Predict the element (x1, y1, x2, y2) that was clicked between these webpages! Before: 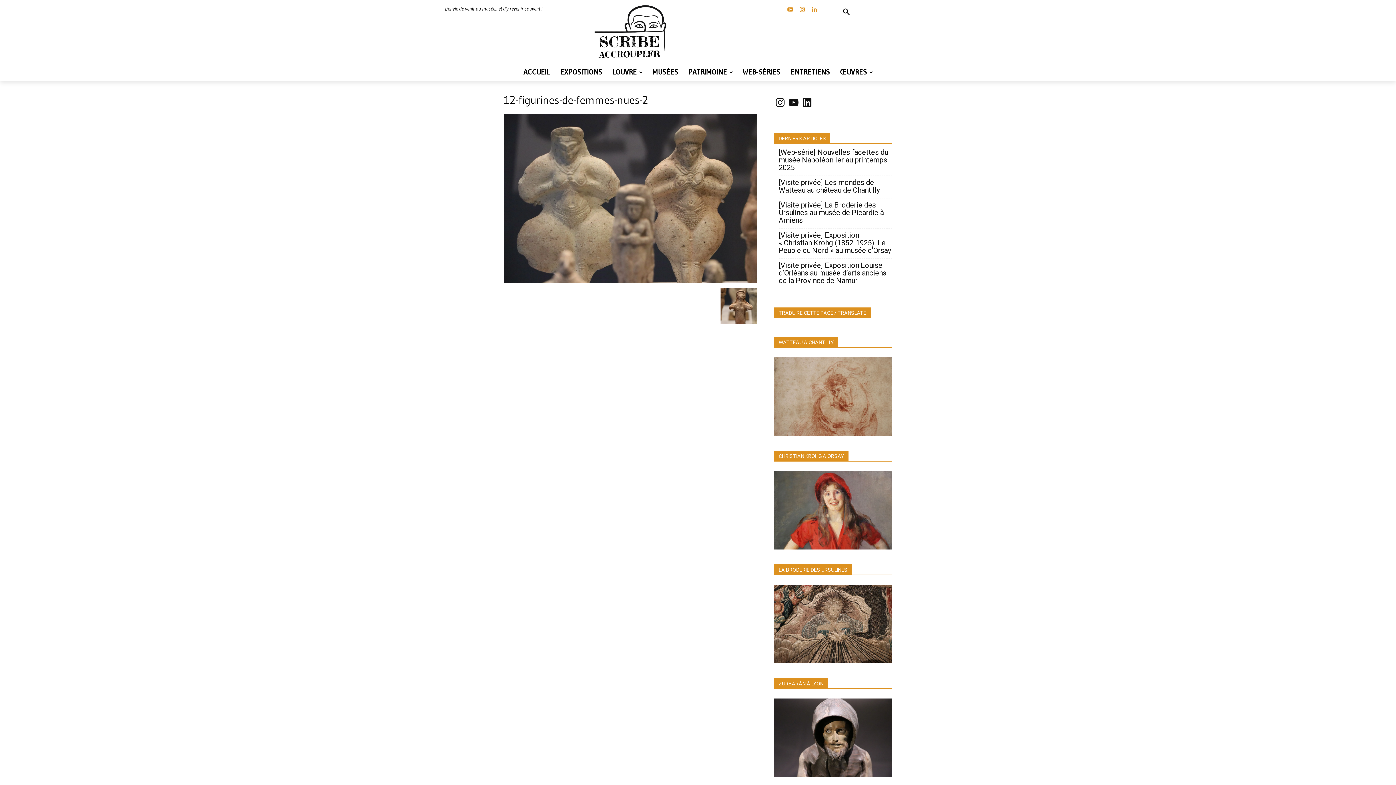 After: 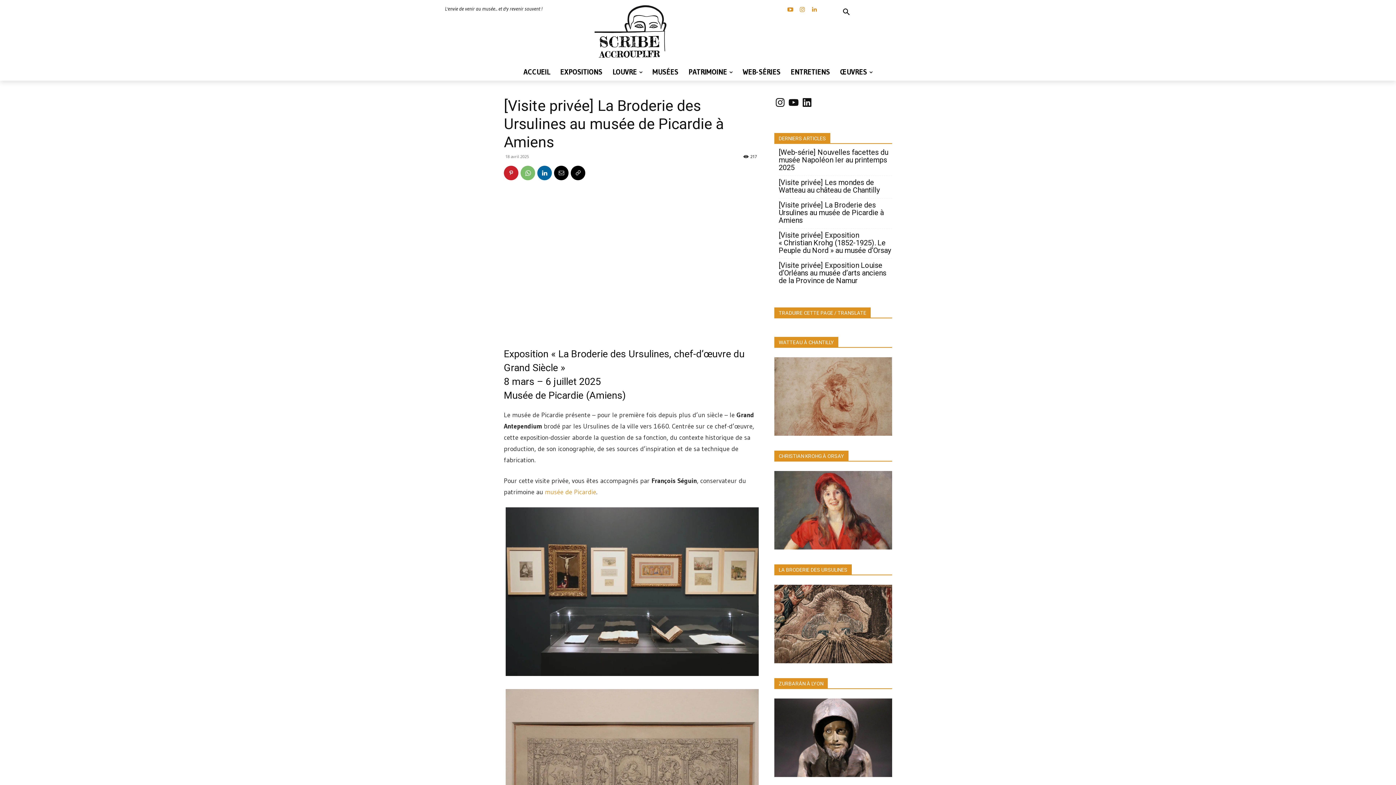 Action: bbox: (774, 656, 892, 665)